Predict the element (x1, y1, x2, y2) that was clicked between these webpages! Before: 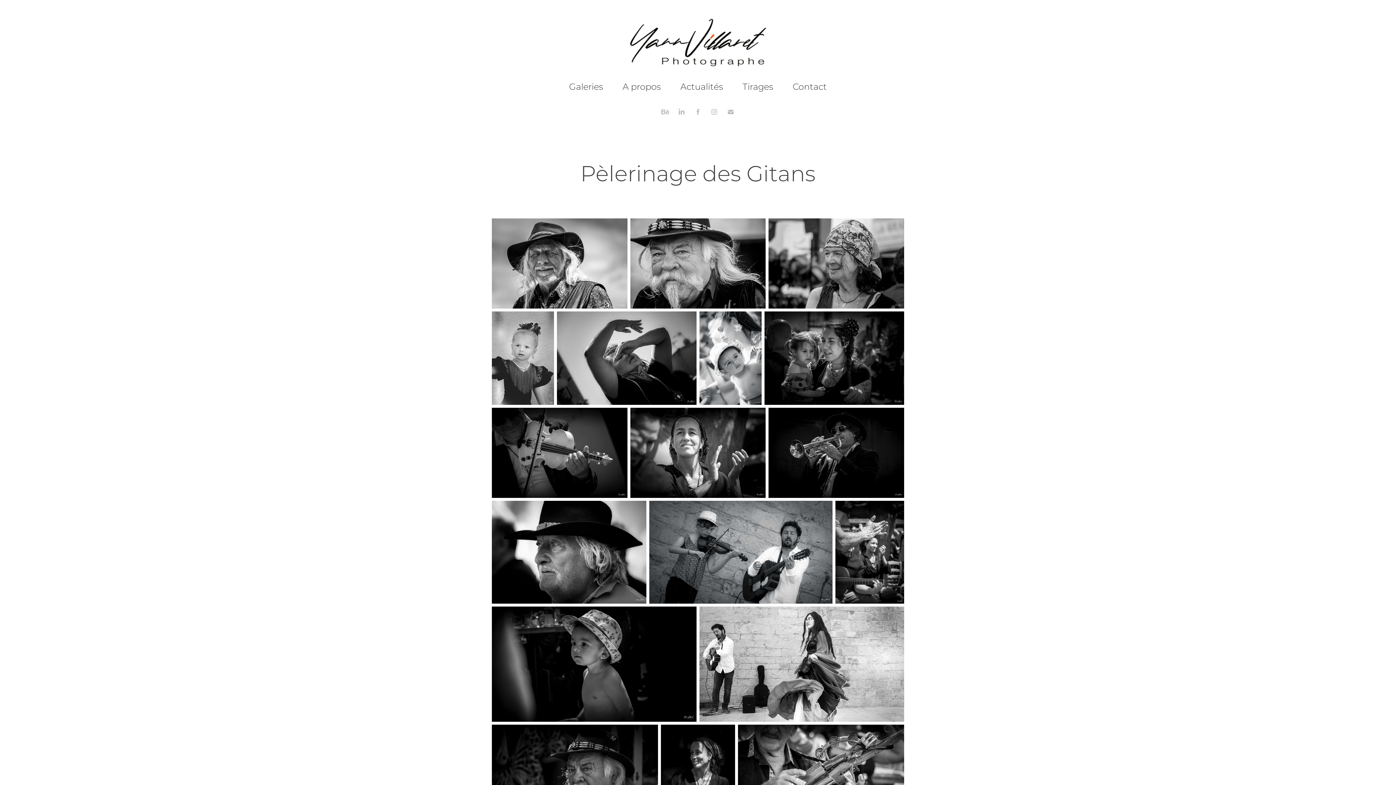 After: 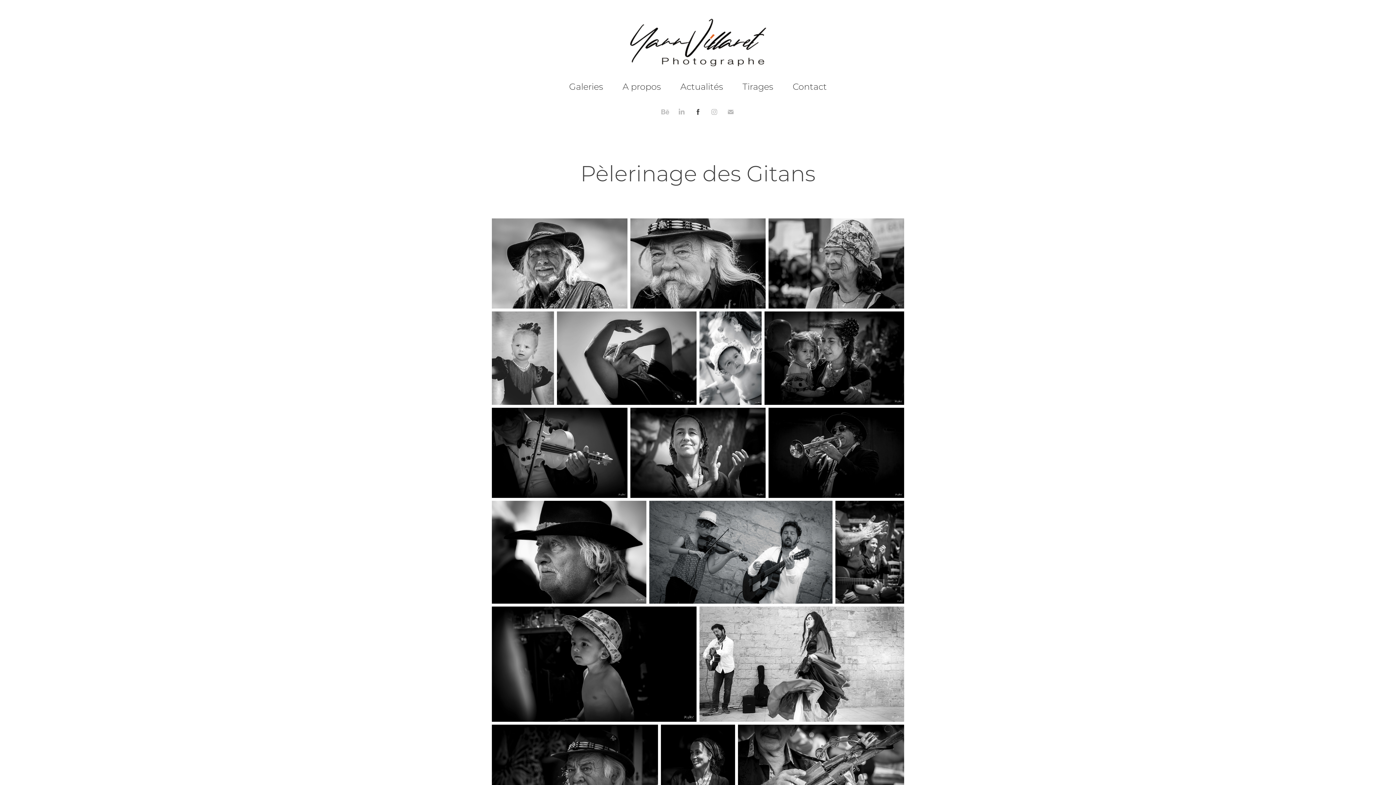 Action: bbox: (692, 106, 703, 117)